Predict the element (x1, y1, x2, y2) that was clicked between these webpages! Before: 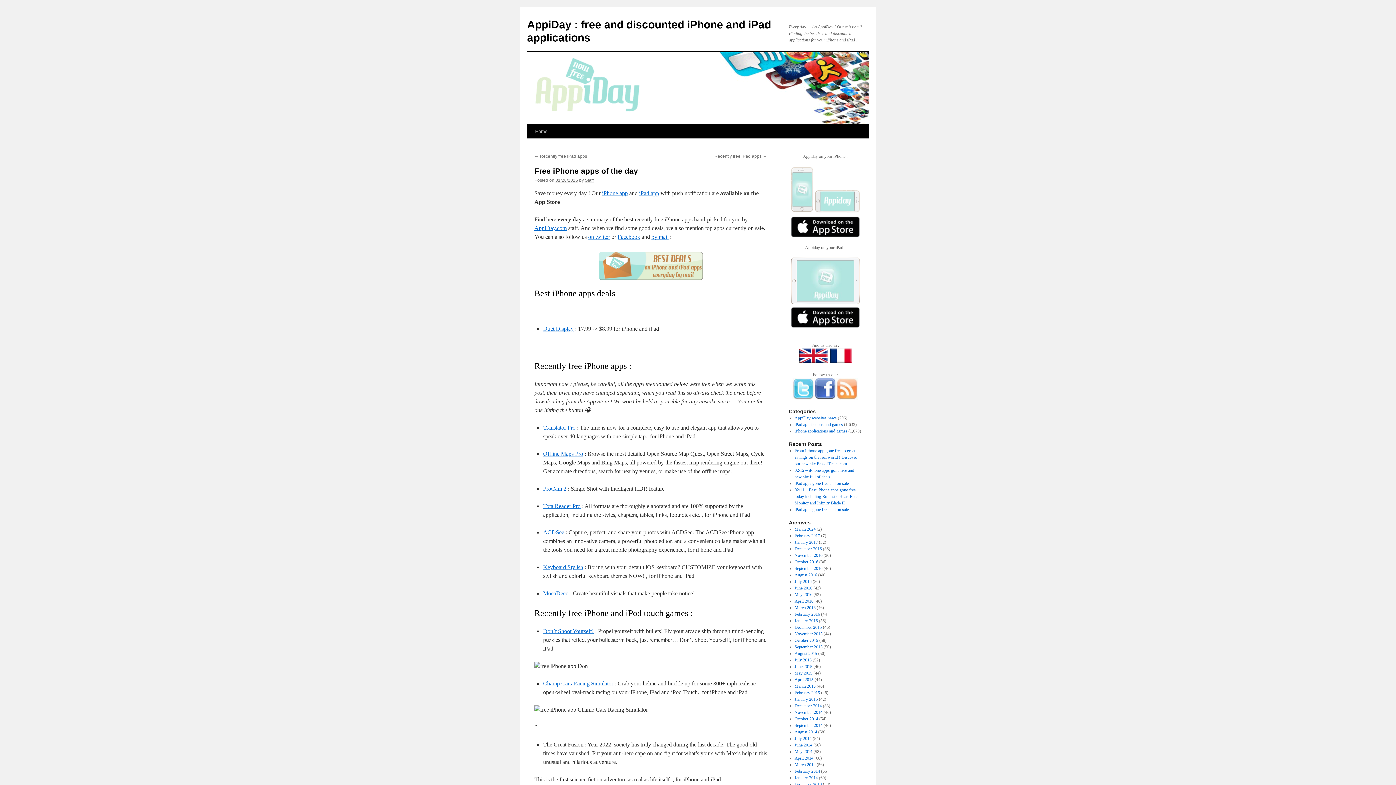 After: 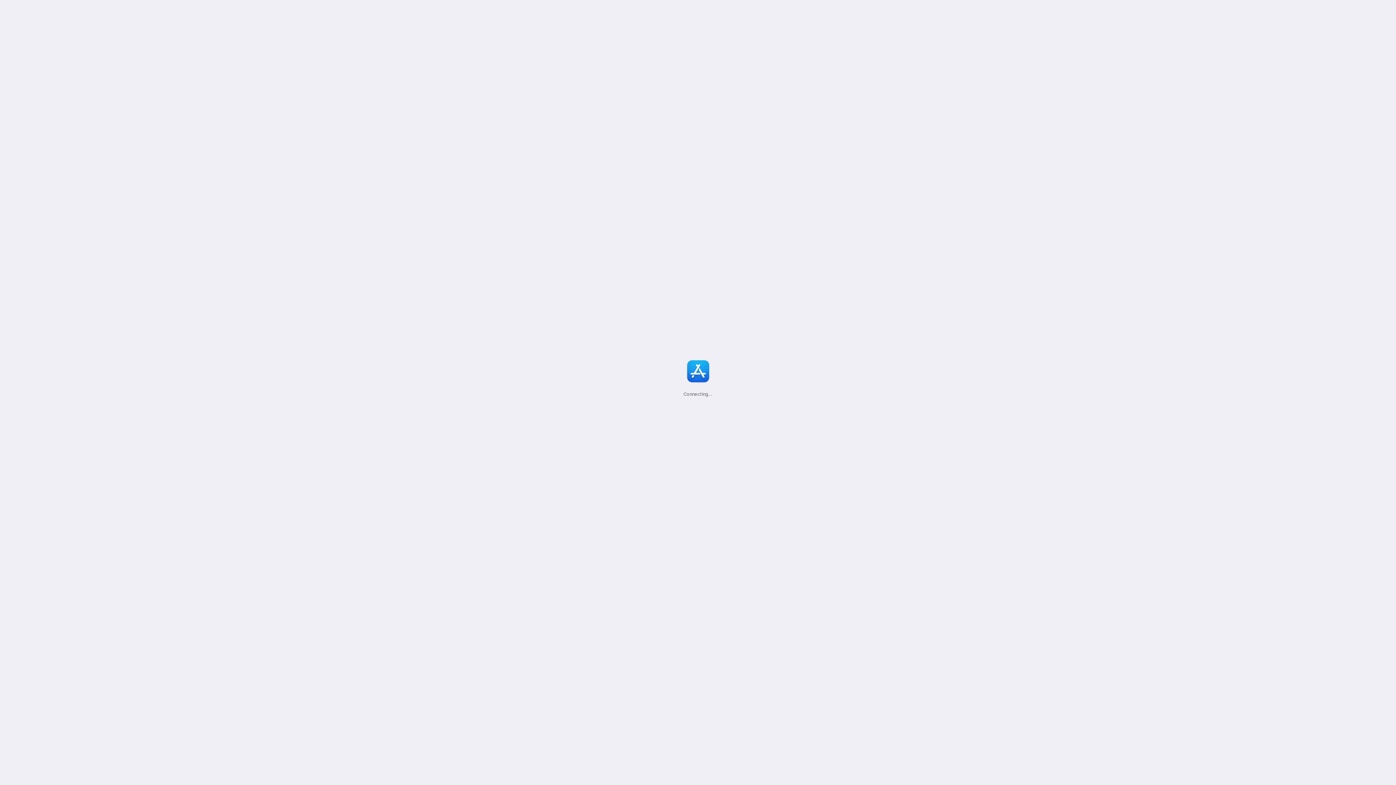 Action: bbox: (602, 190, 628, 196) label: iPhone app